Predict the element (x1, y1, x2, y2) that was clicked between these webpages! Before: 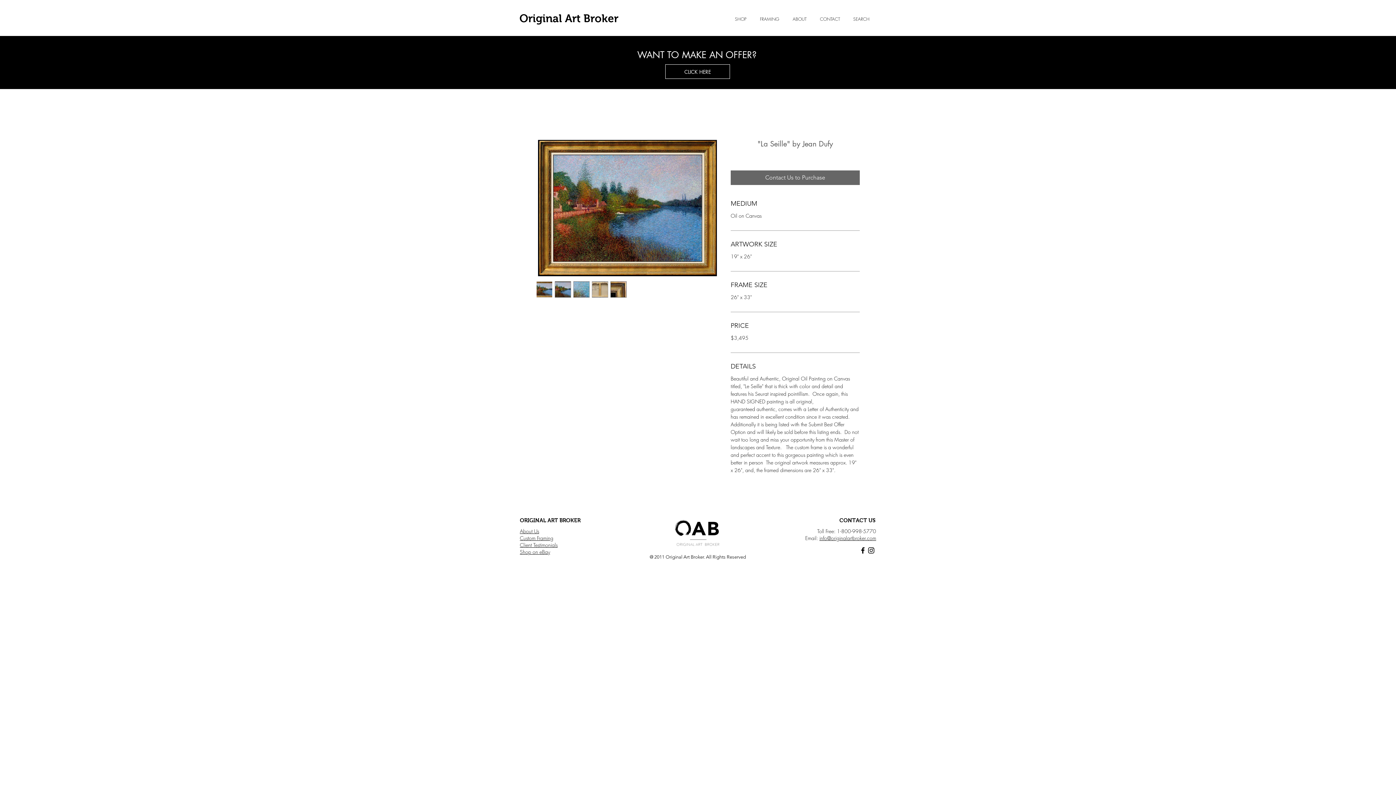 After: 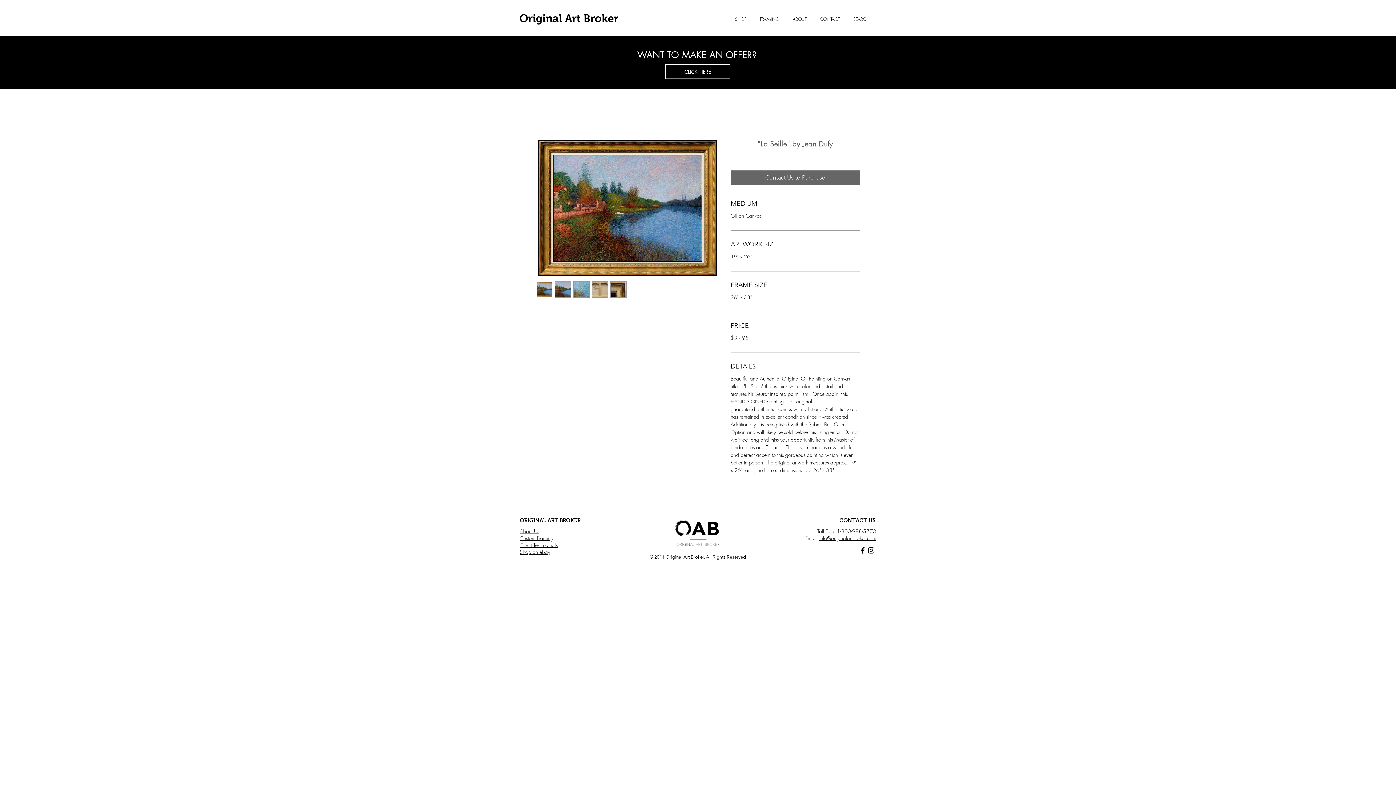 Action: label: ABOUT bbox: (786, 10, 813, 28)